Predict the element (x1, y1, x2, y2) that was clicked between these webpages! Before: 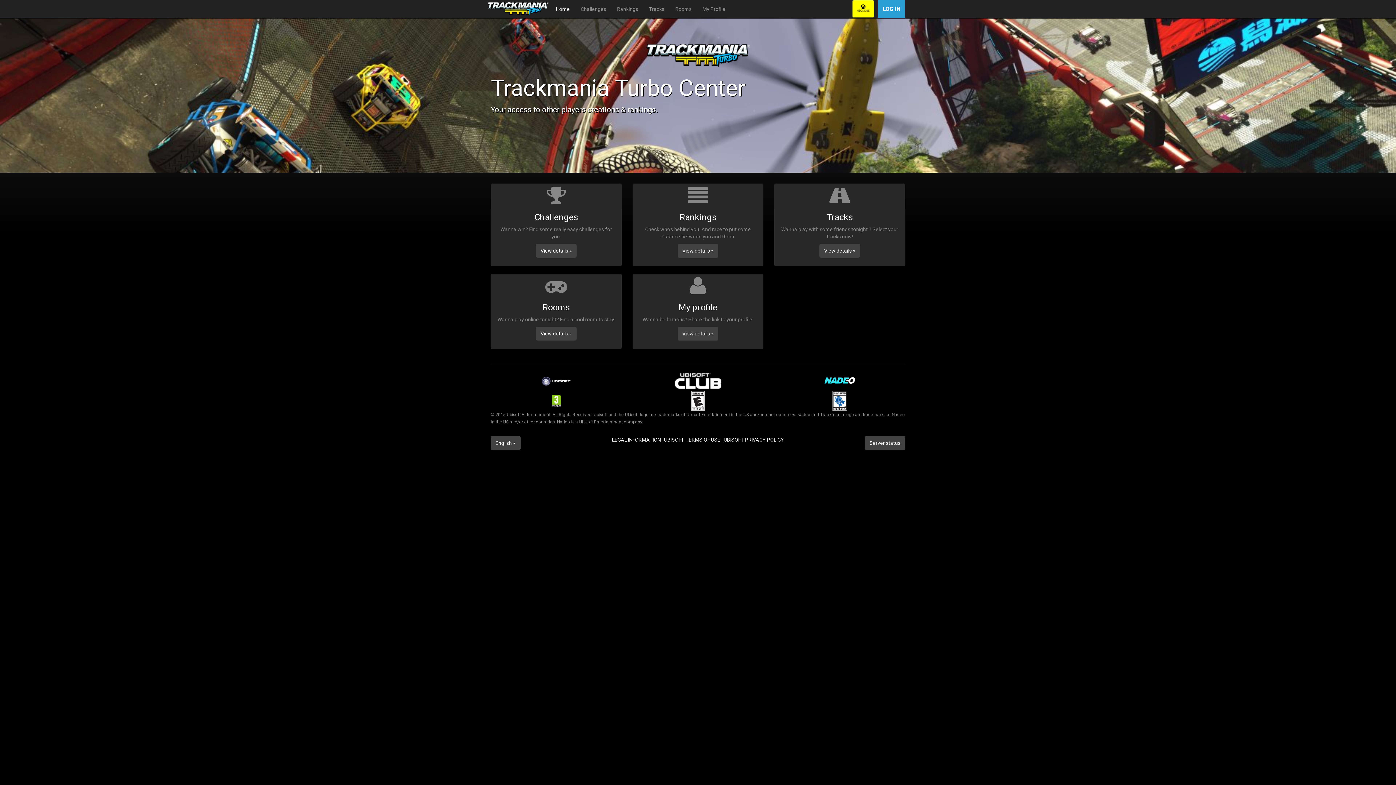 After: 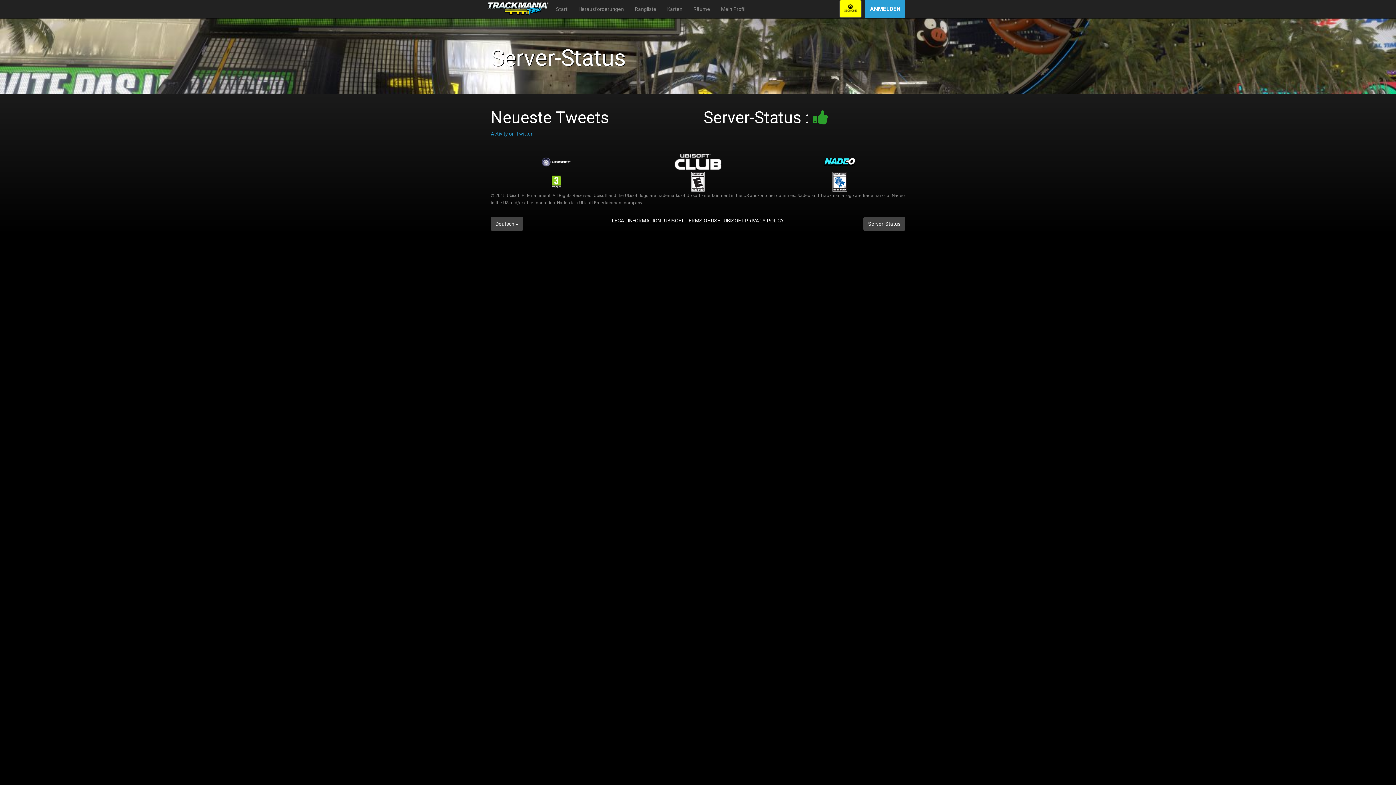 Action: label: Server status bbox: (865, 436, 905, 450)